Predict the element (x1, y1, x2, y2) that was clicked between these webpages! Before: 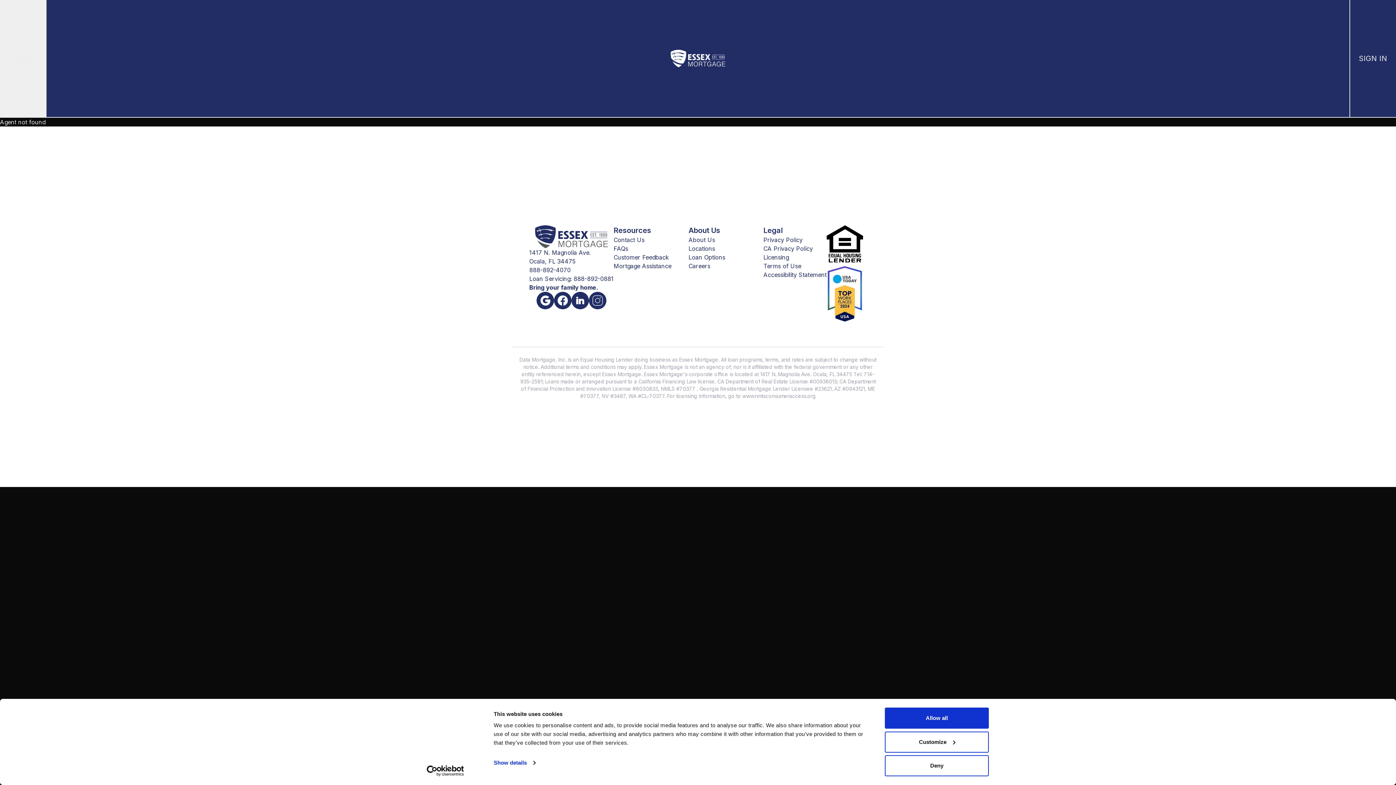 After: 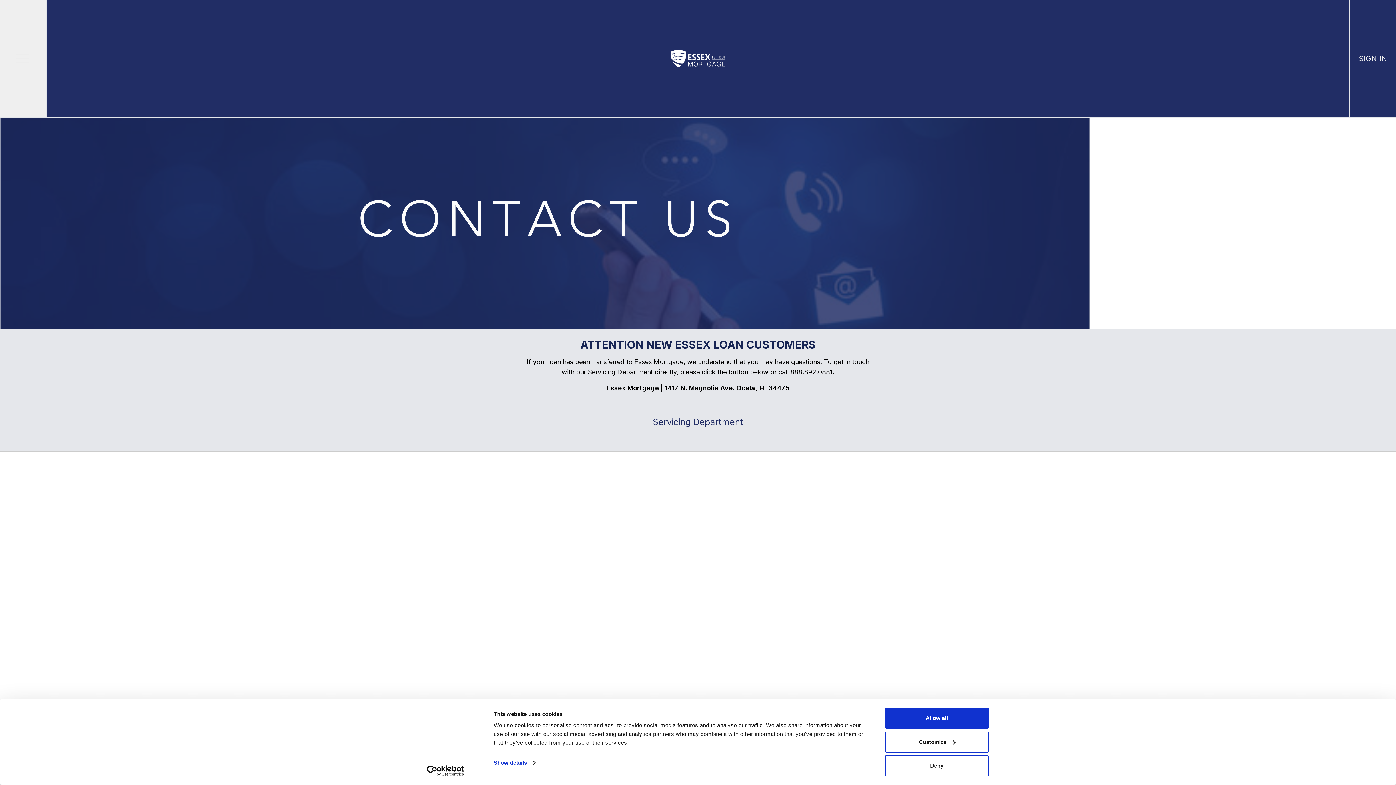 Action: bbox: (613, 235, 677, 244) label: Contact Us